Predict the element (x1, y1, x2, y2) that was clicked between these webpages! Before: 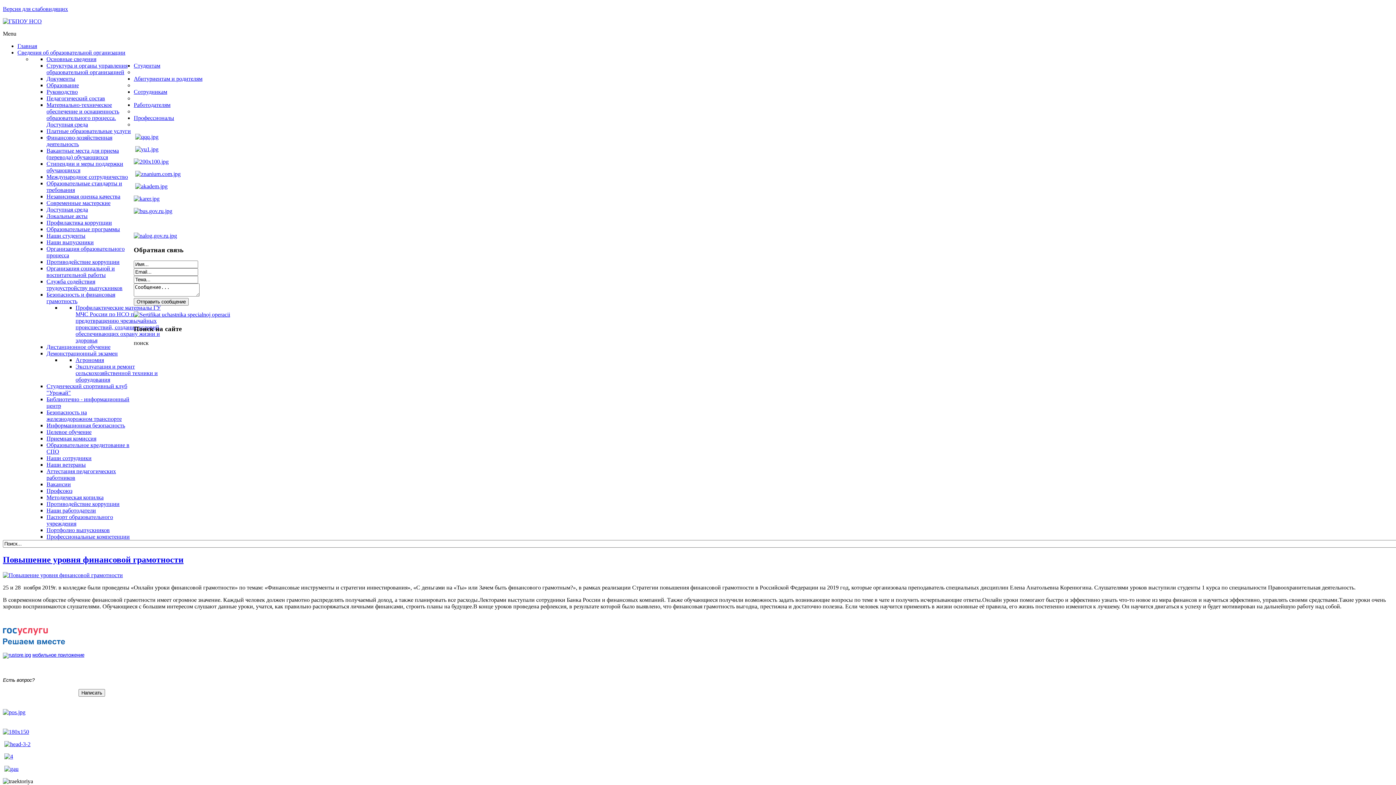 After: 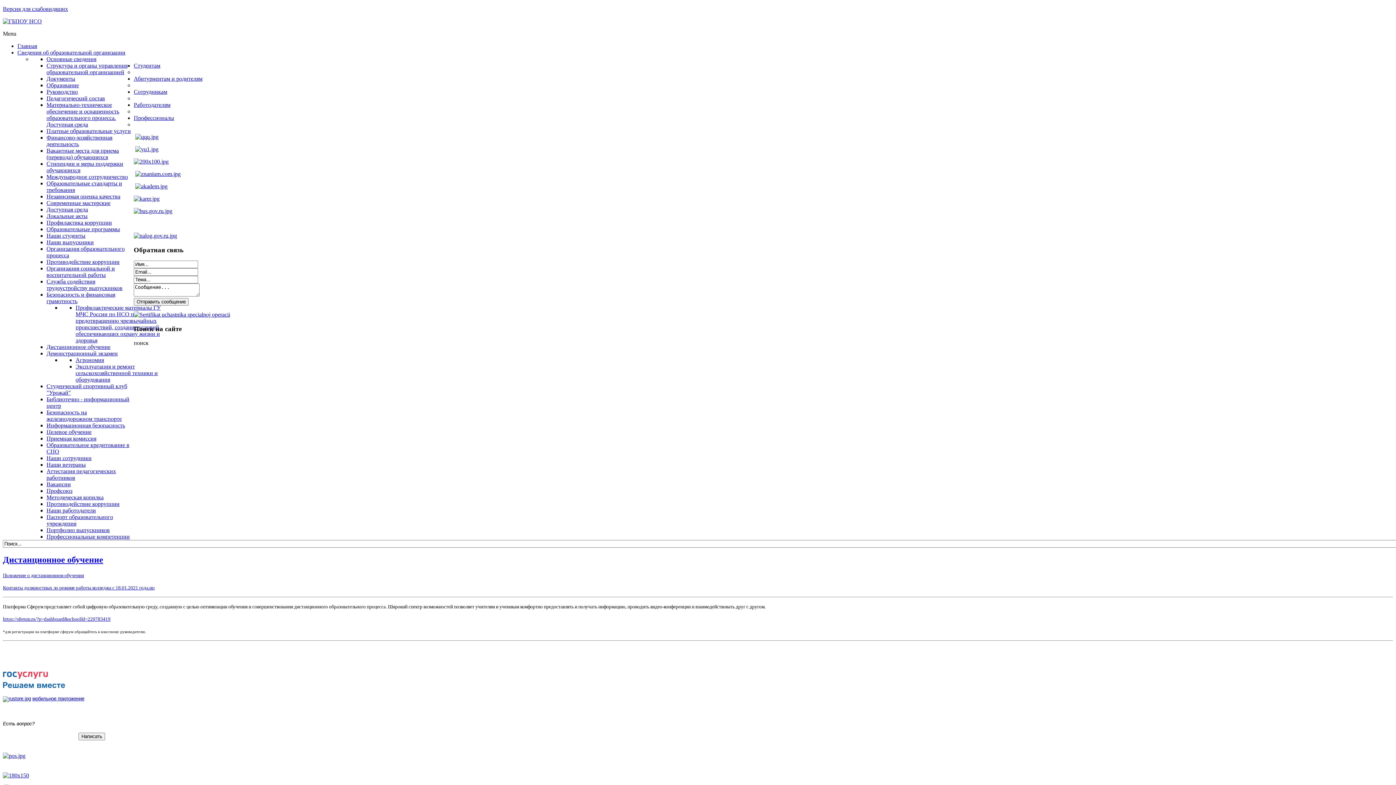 Action: bbox: (46, 344, 110, 350) label: Дистанционное обучение